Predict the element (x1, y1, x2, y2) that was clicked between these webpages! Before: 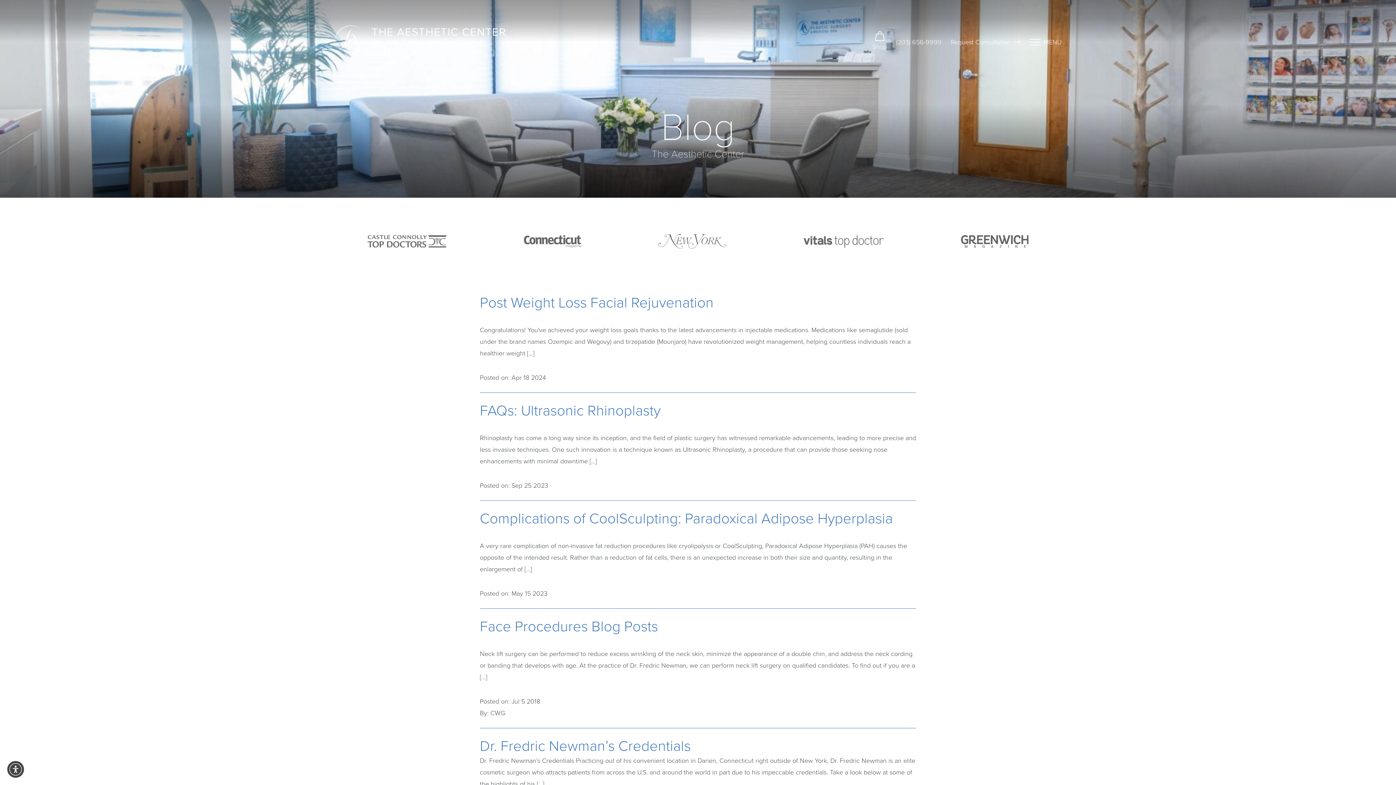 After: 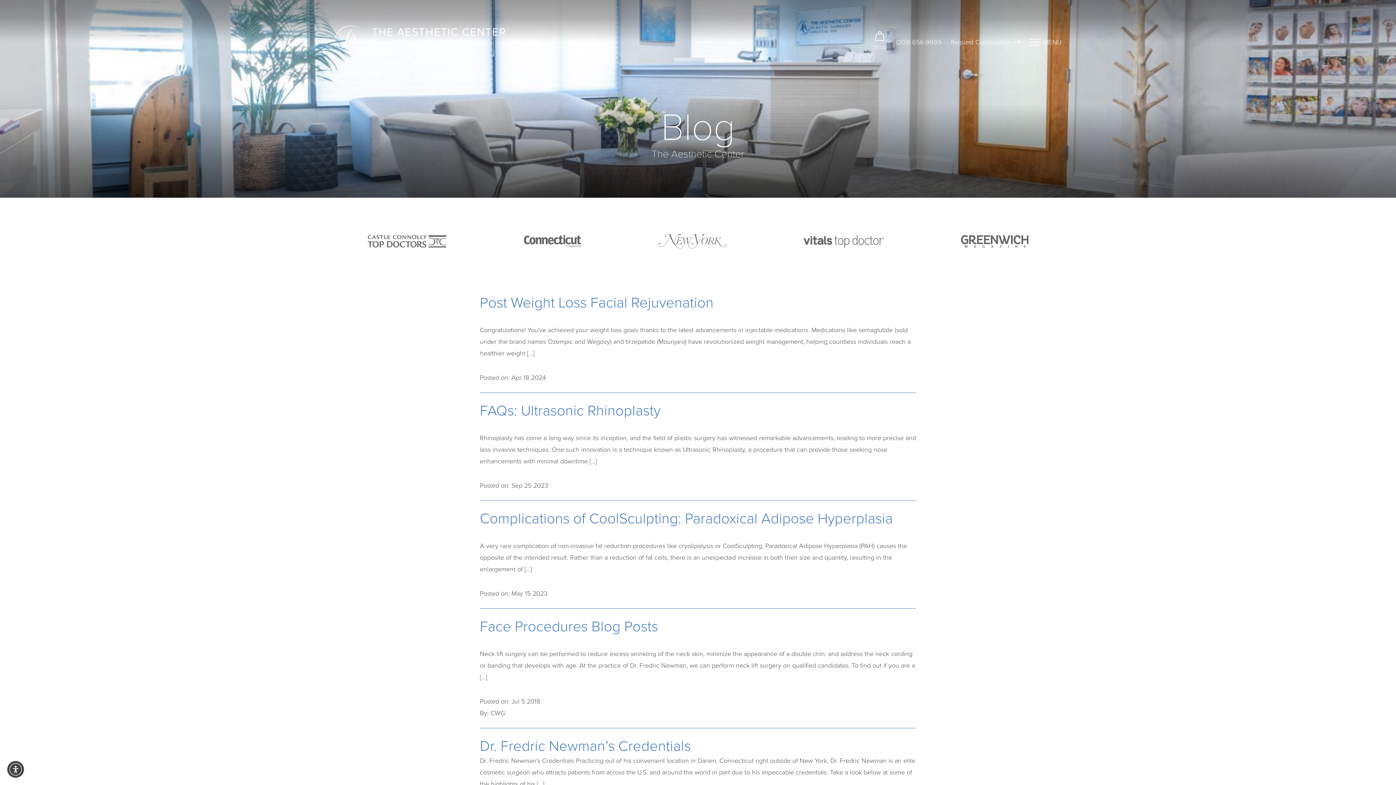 Action: label: (203) 656-9999 bbox: (896, 36, 941, 47)